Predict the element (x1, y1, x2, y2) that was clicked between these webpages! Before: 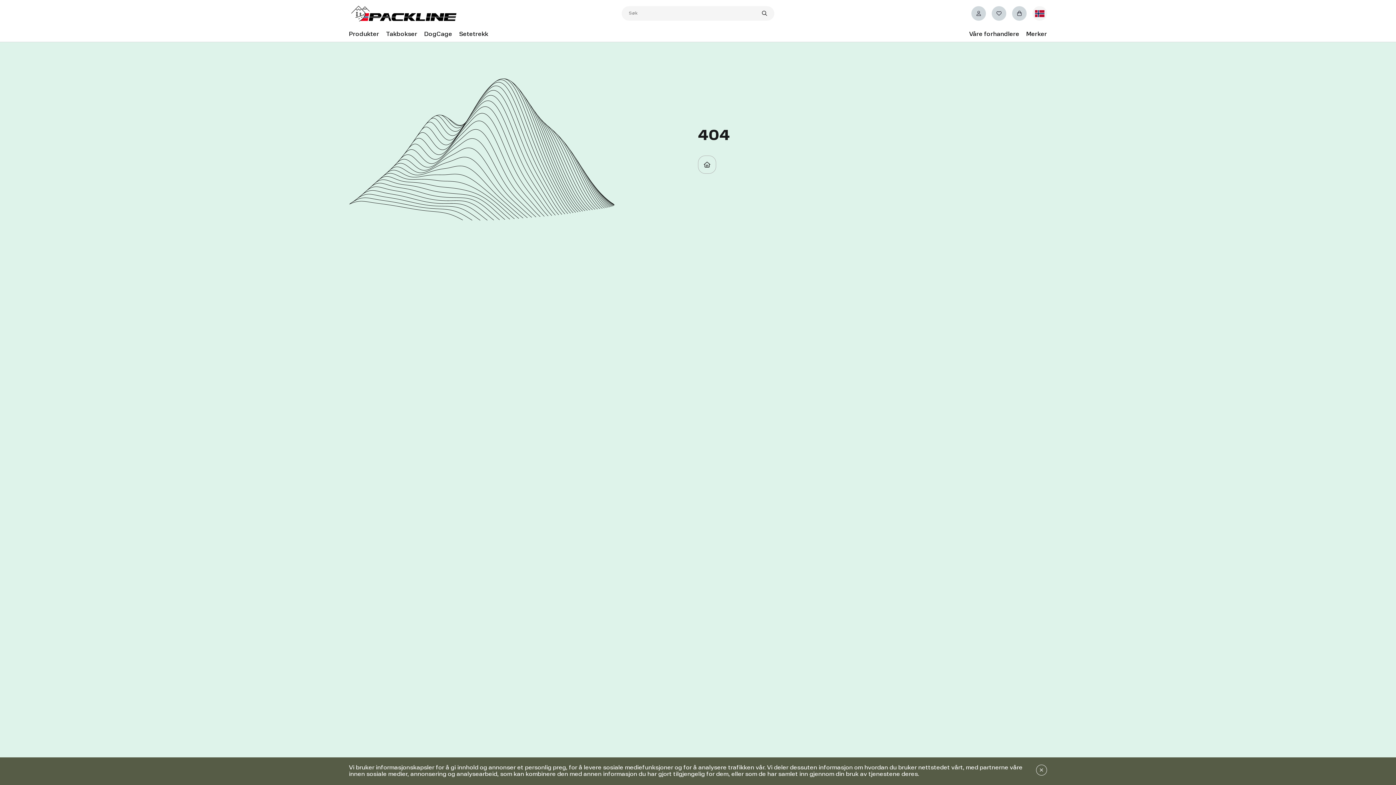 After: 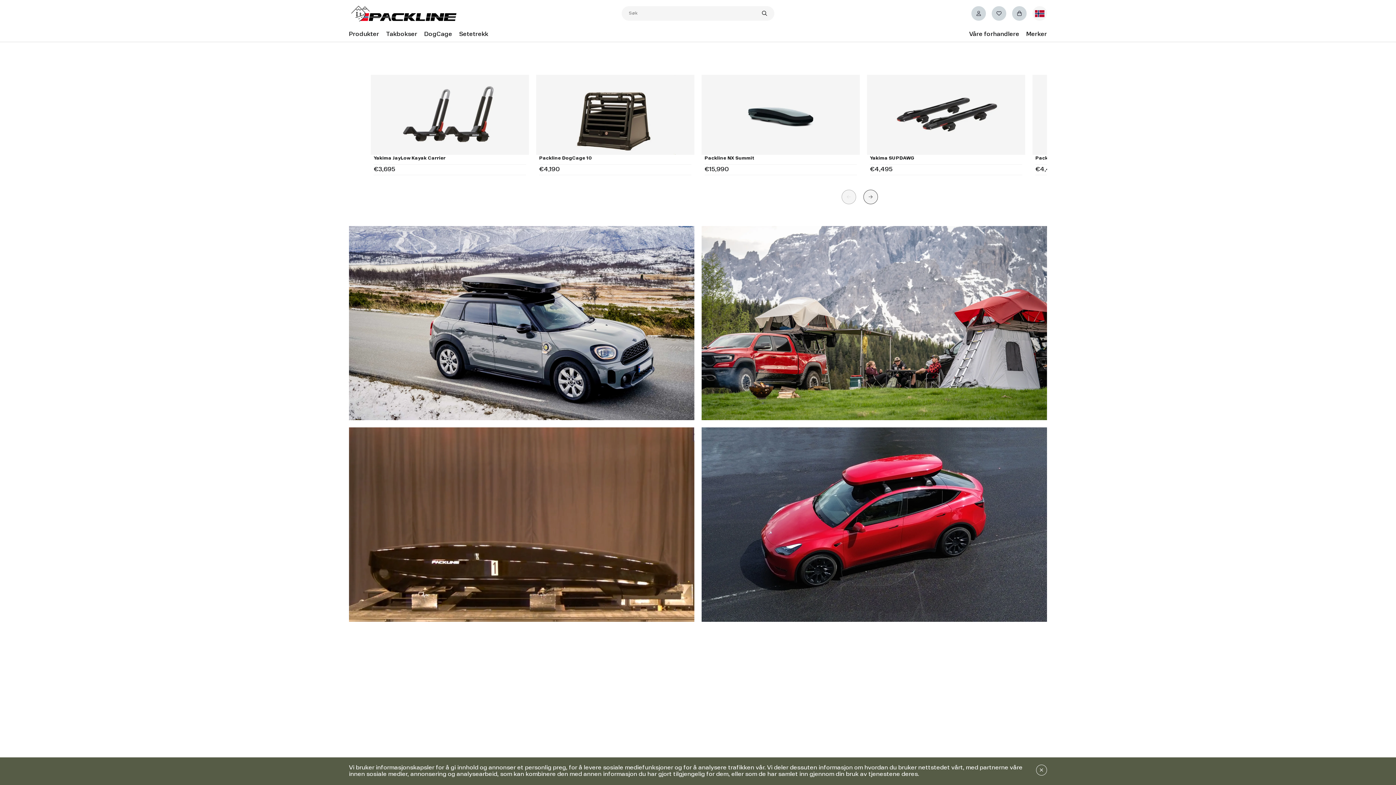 Action: bbox: (698, 155, 716, 173)